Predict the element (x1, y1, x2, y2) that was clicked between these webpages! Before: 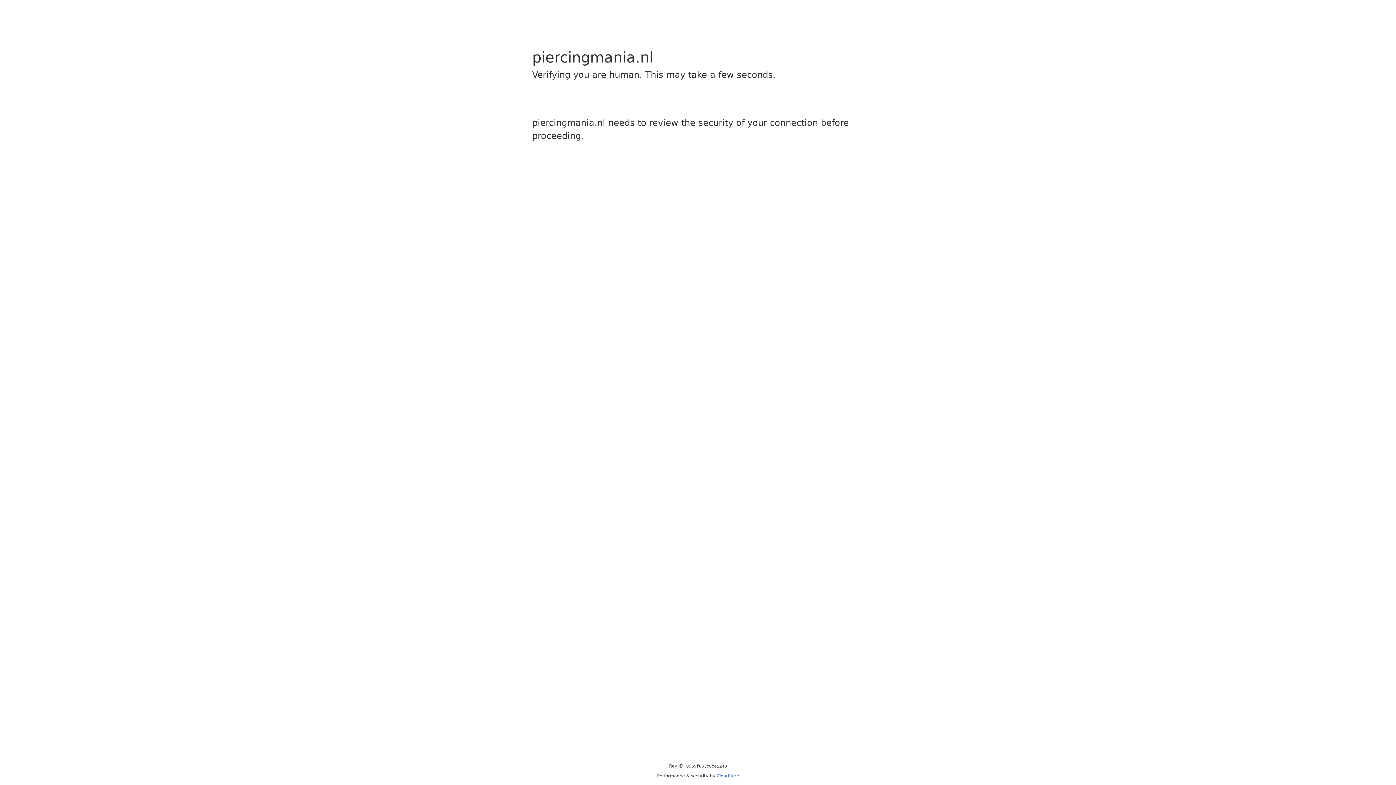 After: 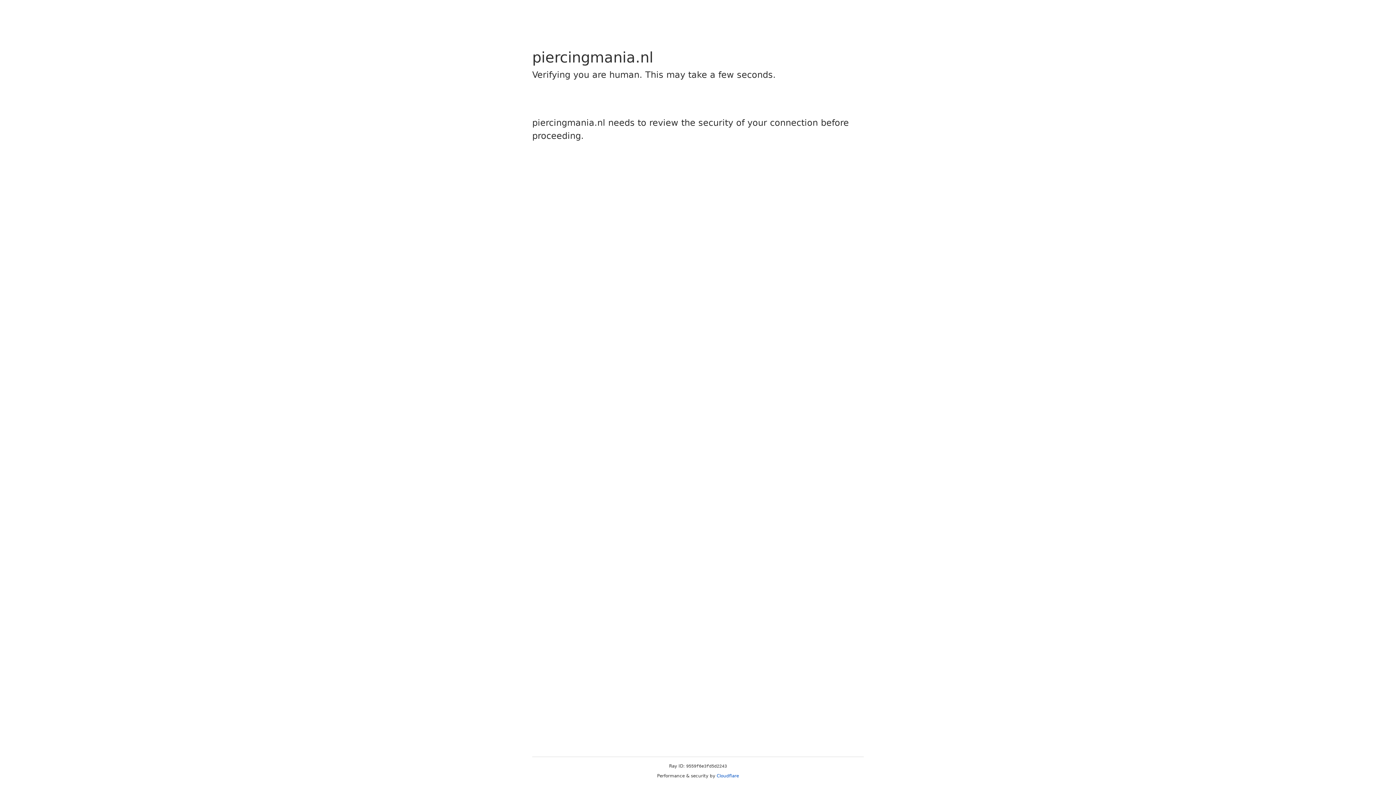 Action: label: Cloudflare bbox: (716, 773, 739, 778)